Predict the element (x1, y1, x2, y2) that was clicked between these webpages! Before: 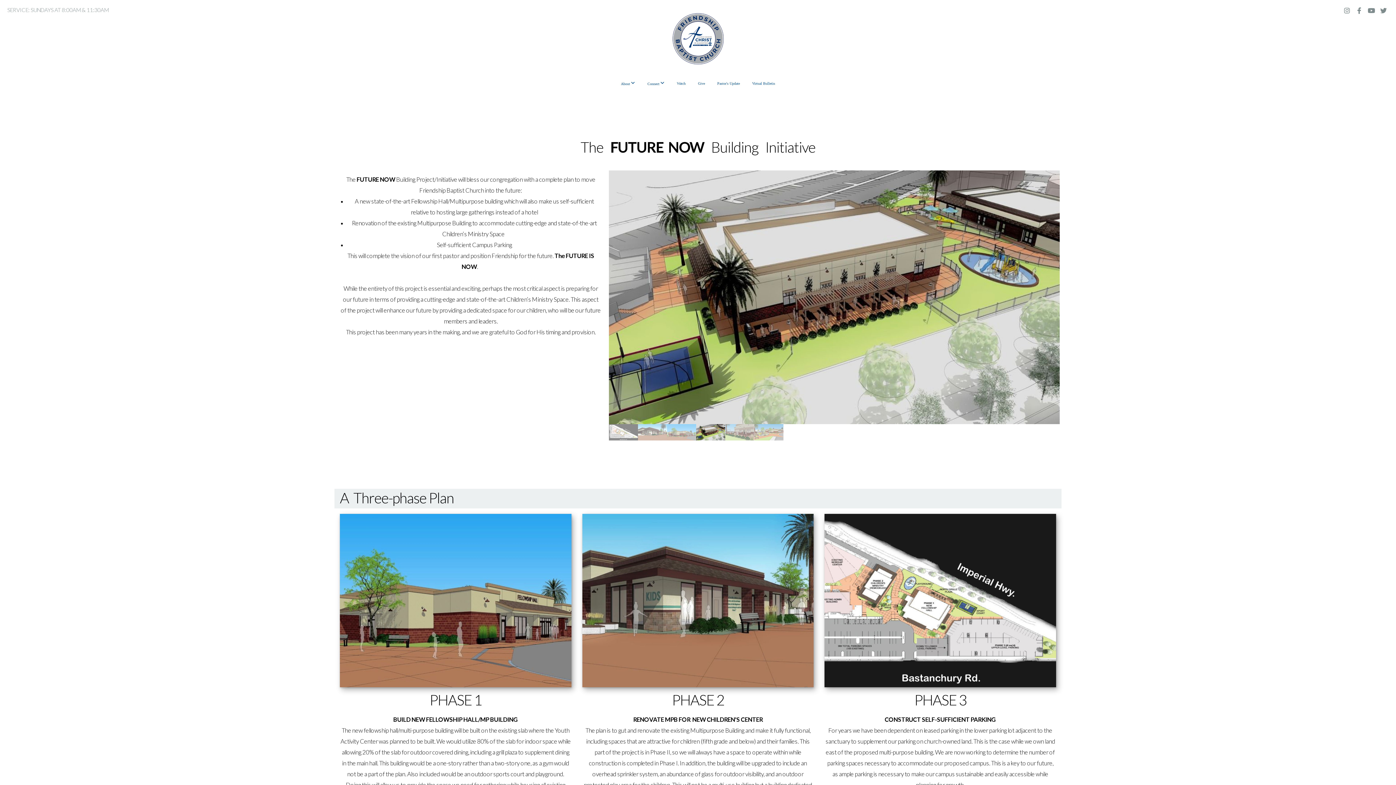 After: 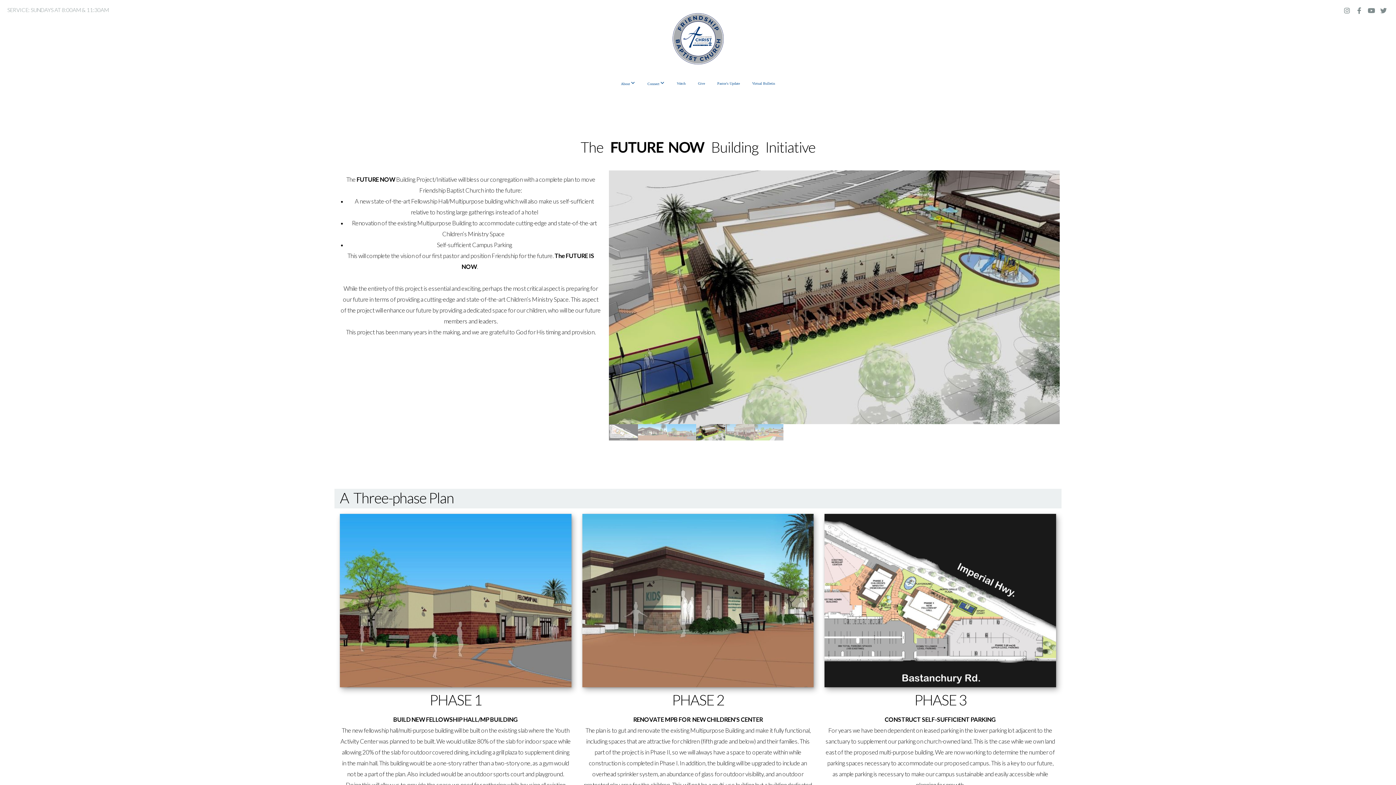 Action: bbox: (1378, 5, 1389, 16)